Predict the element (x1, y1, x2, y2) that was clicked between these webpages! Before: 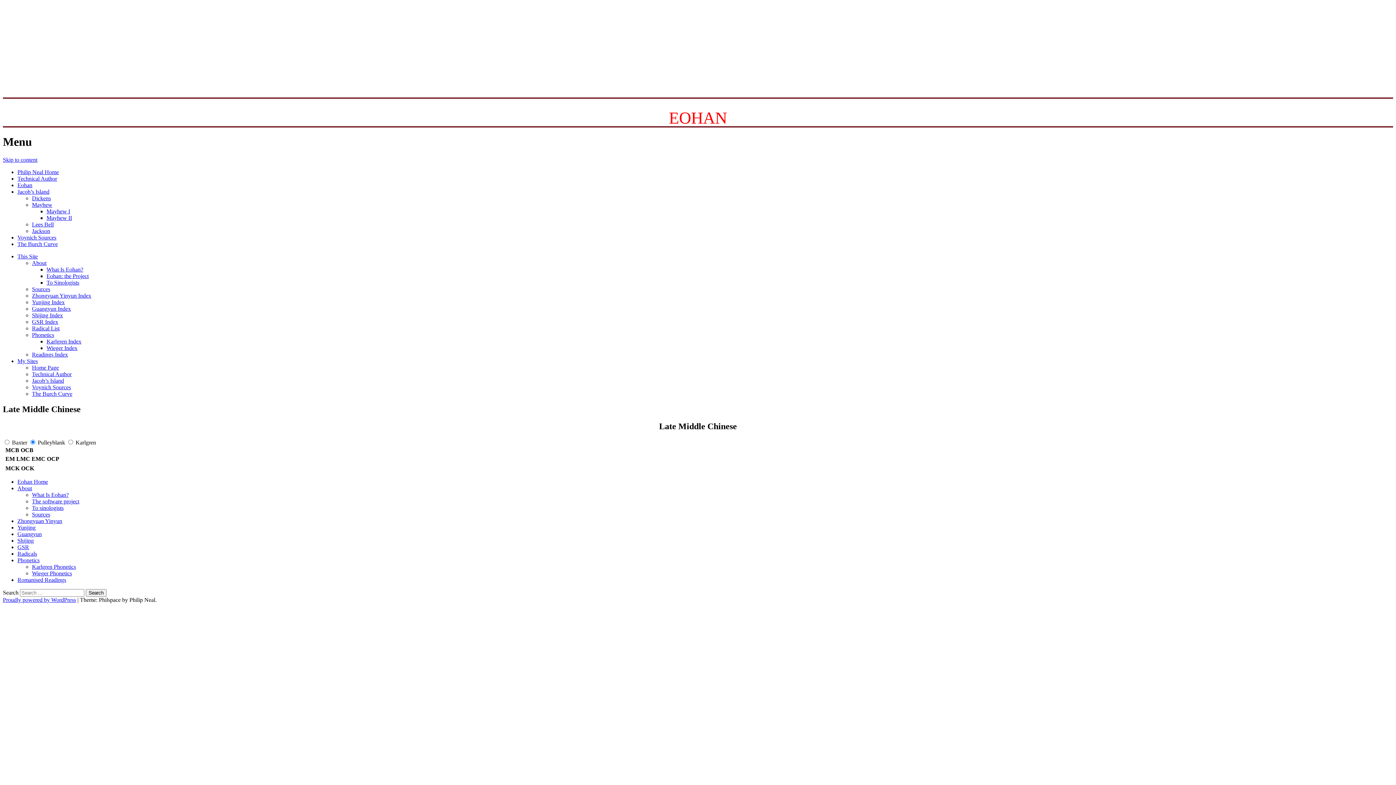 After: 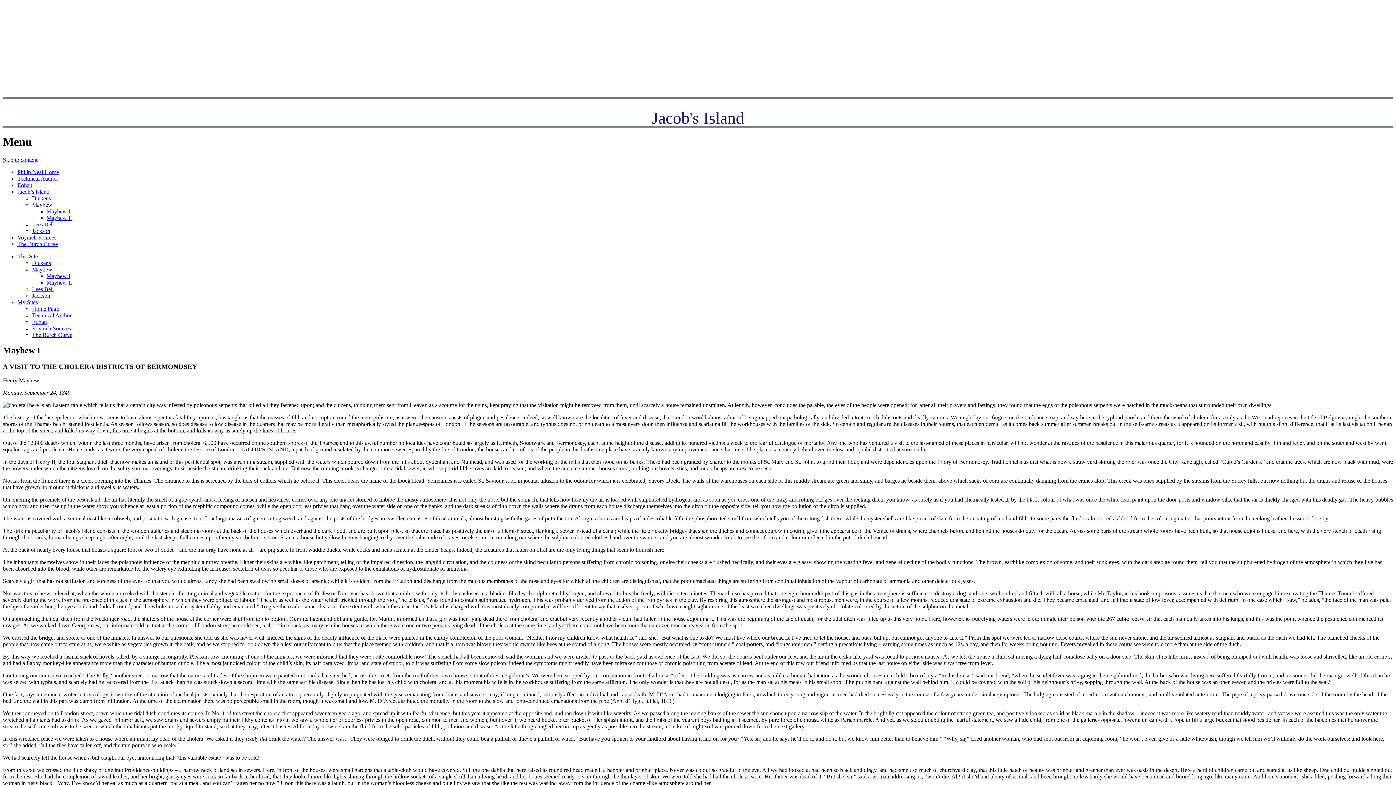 Action: bbox: (46, 208, 70, 214) label: Mayhew I